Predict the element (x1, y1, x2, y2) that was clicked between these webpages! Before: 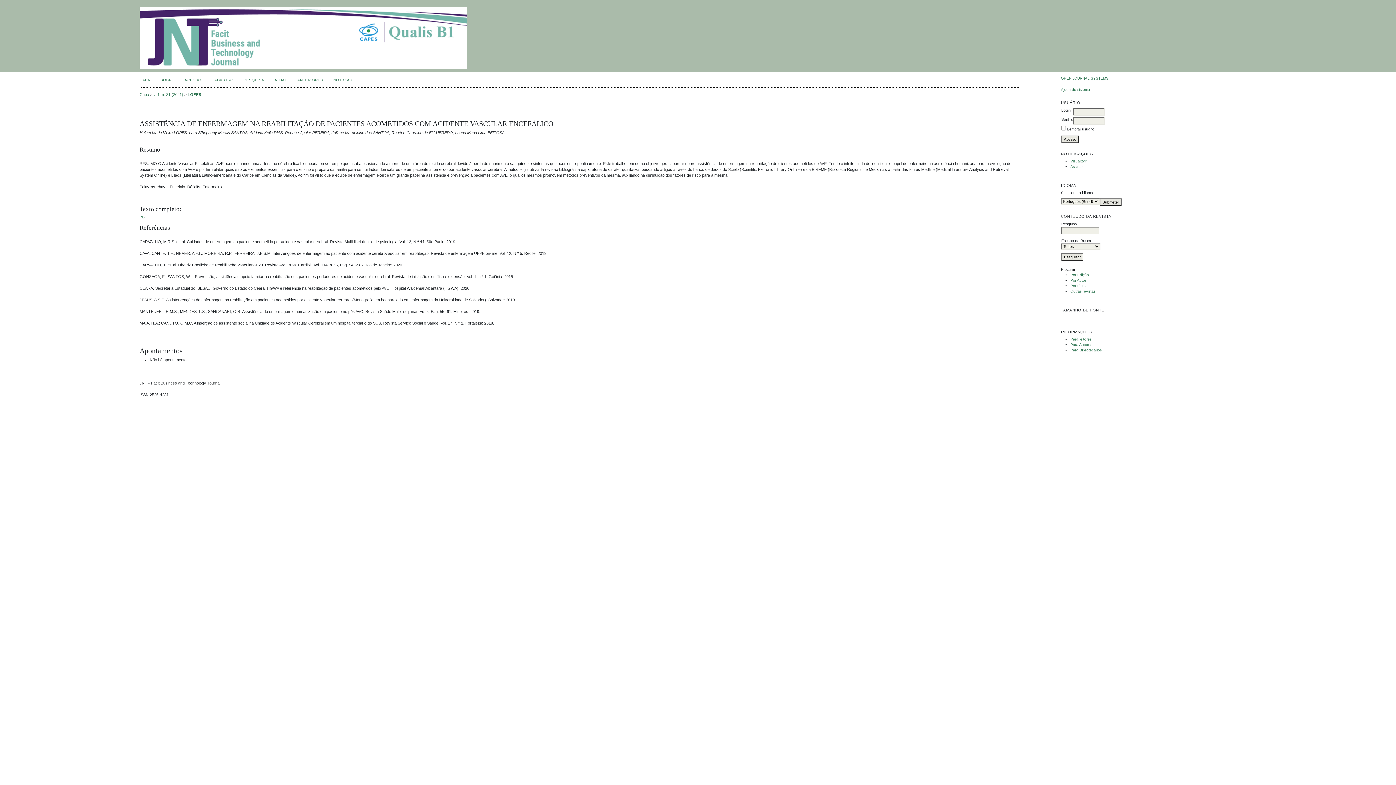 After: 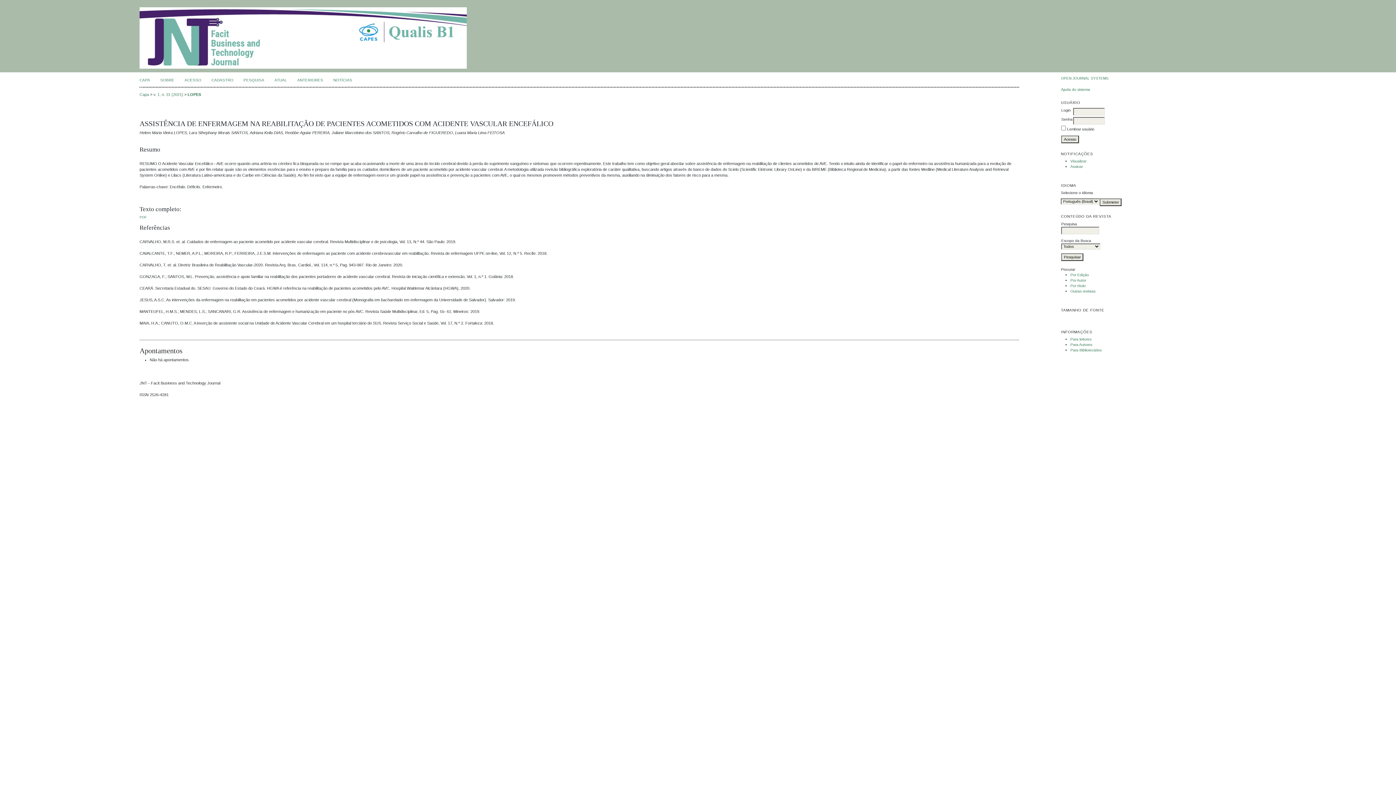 Action: label: LOPES bbox: (187, 92, 201, 96)